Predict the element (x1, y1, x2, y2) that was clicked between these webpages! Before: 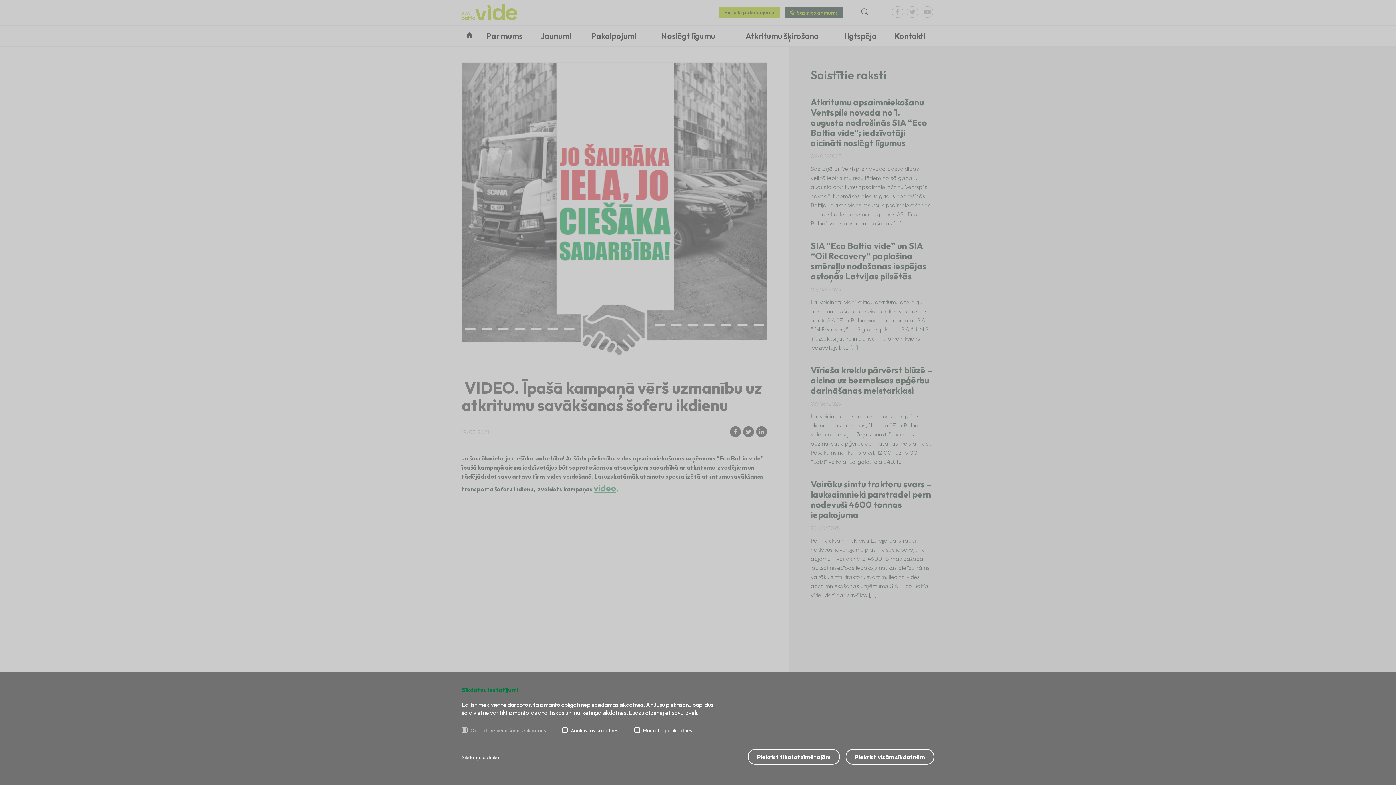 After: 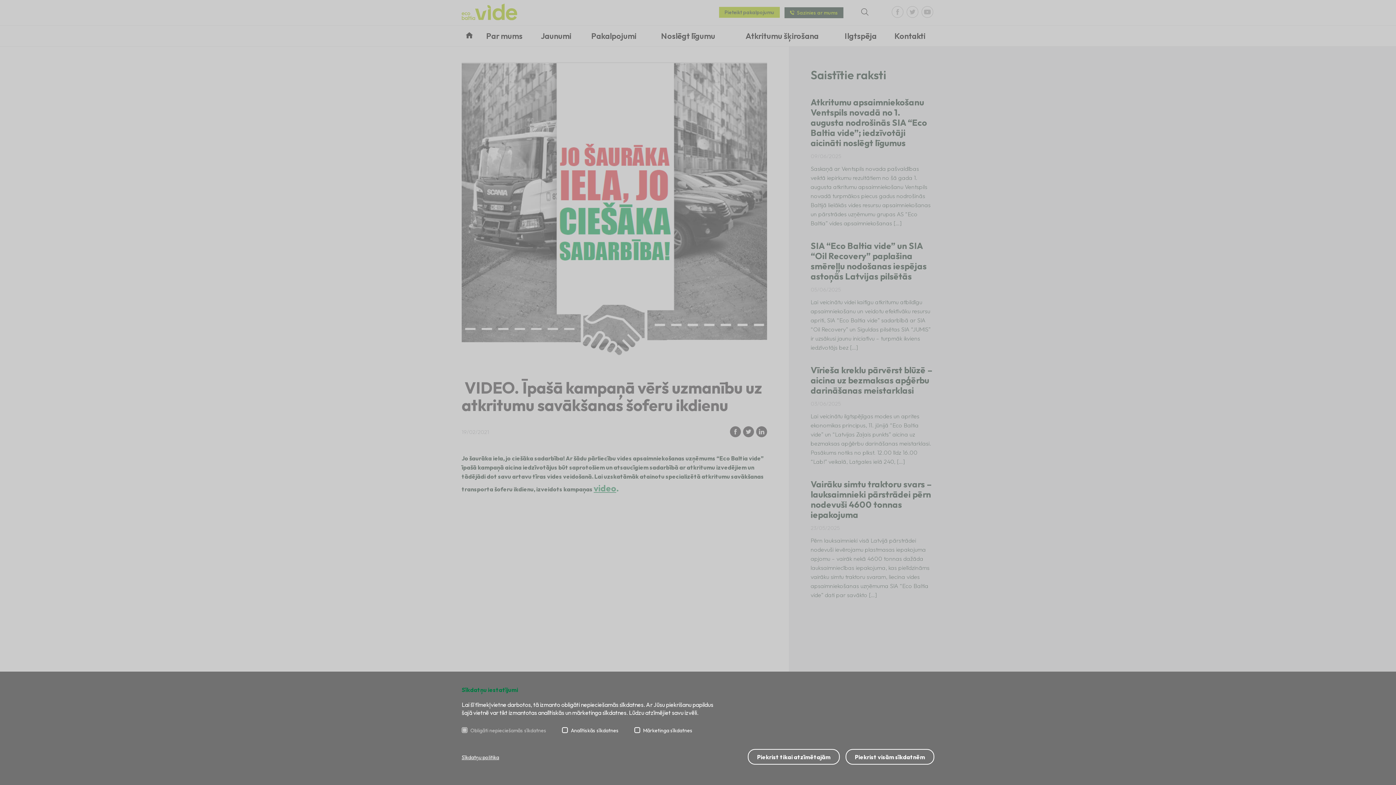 Action: label: Sīkdatņu politika bbox: (461, 754, 499, 760)